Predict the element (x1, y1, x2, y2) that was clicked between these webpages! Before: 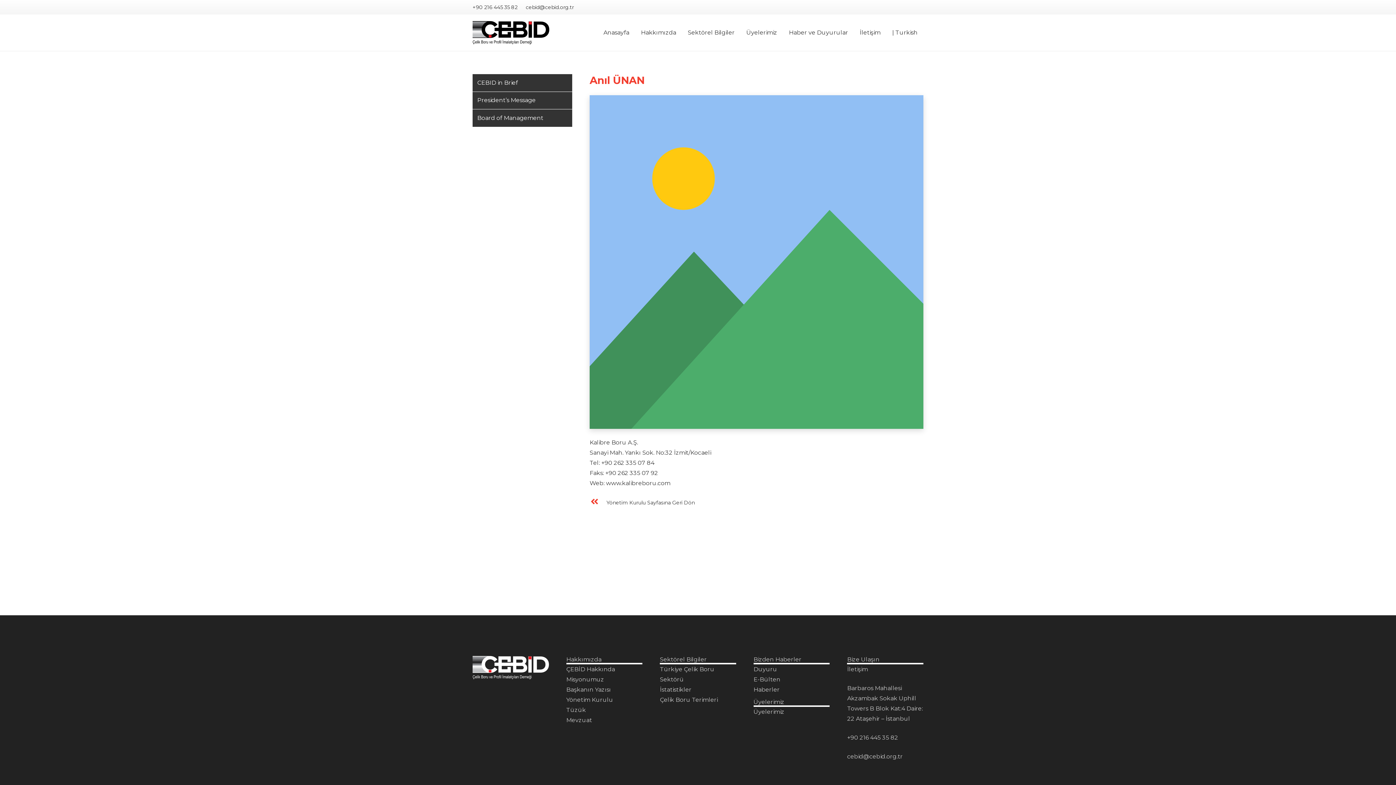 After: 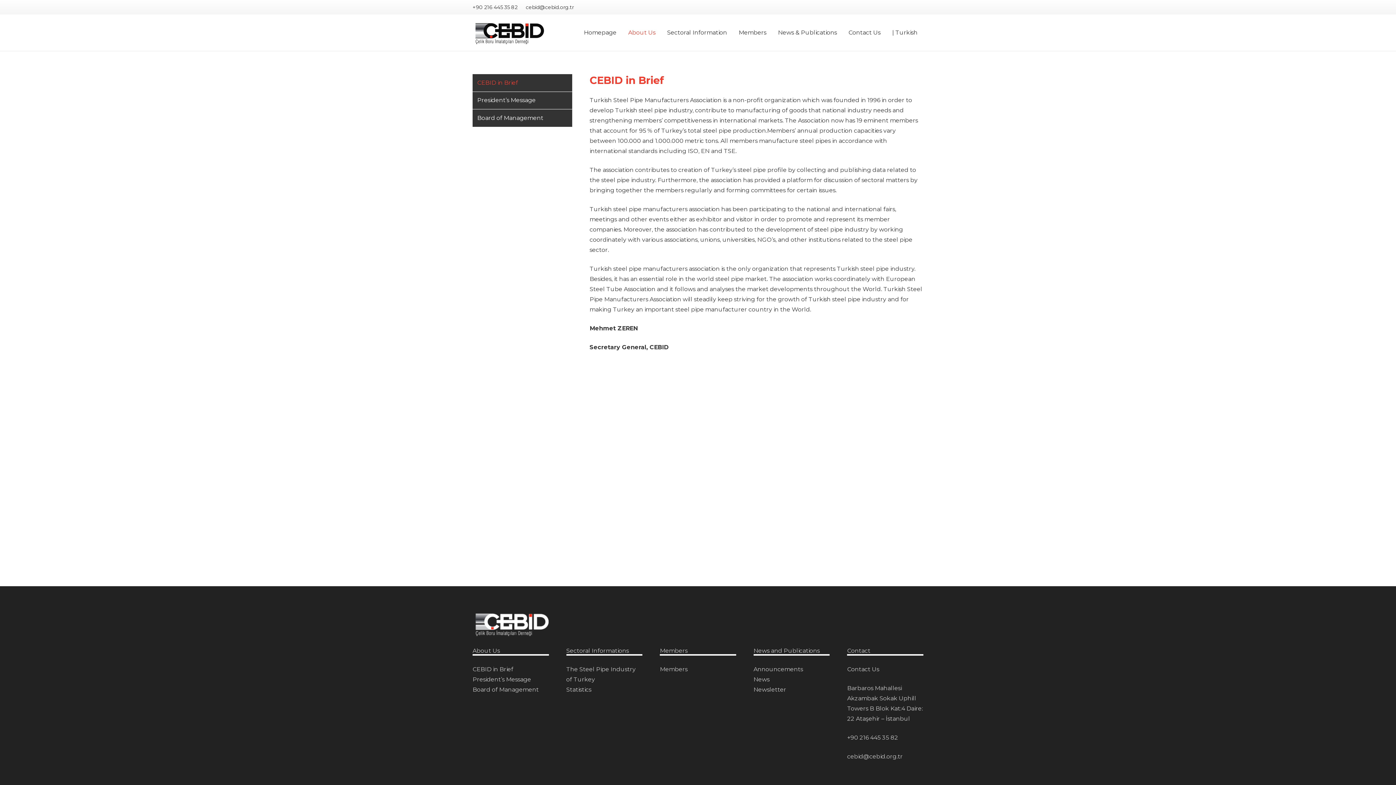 Action: bbox: (472, 74, 572, 91) label: CEBID in Brief